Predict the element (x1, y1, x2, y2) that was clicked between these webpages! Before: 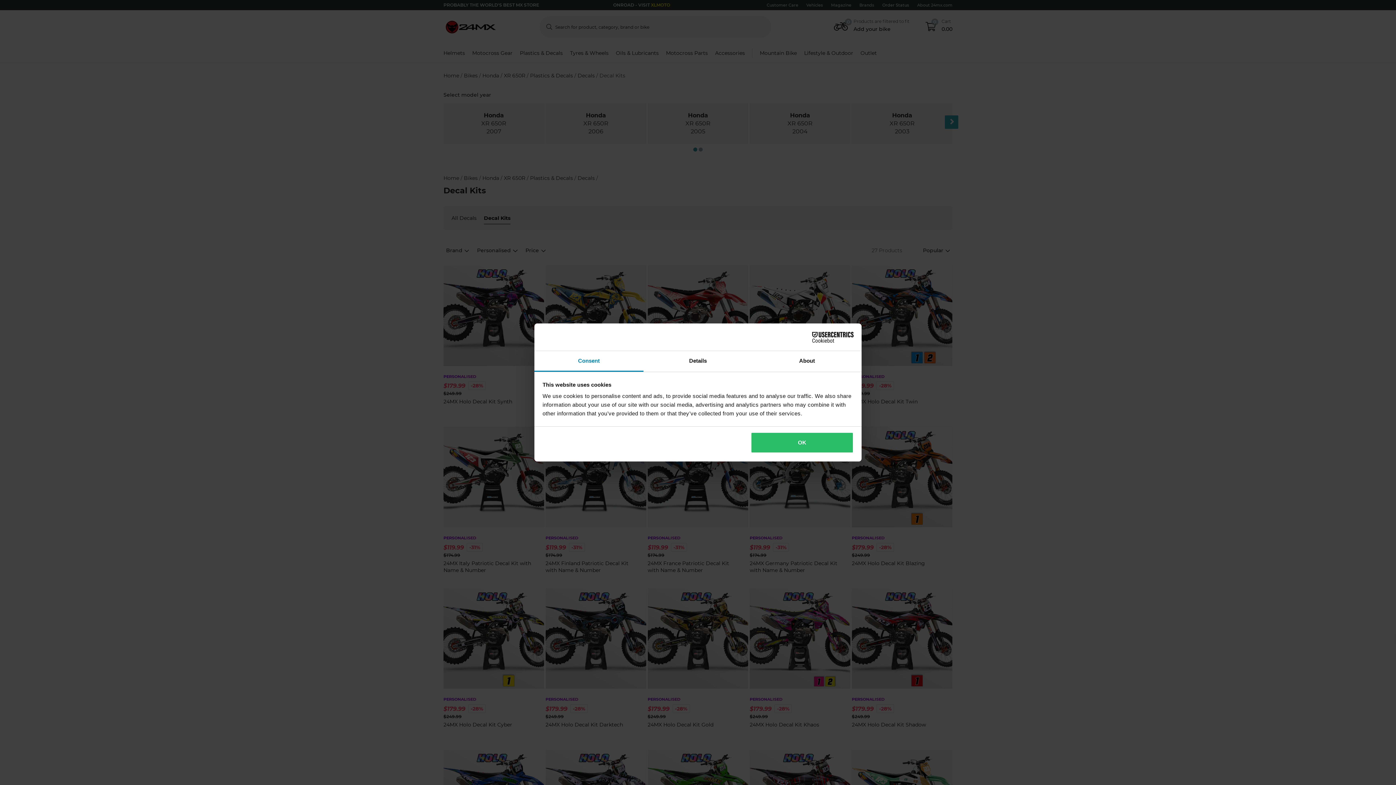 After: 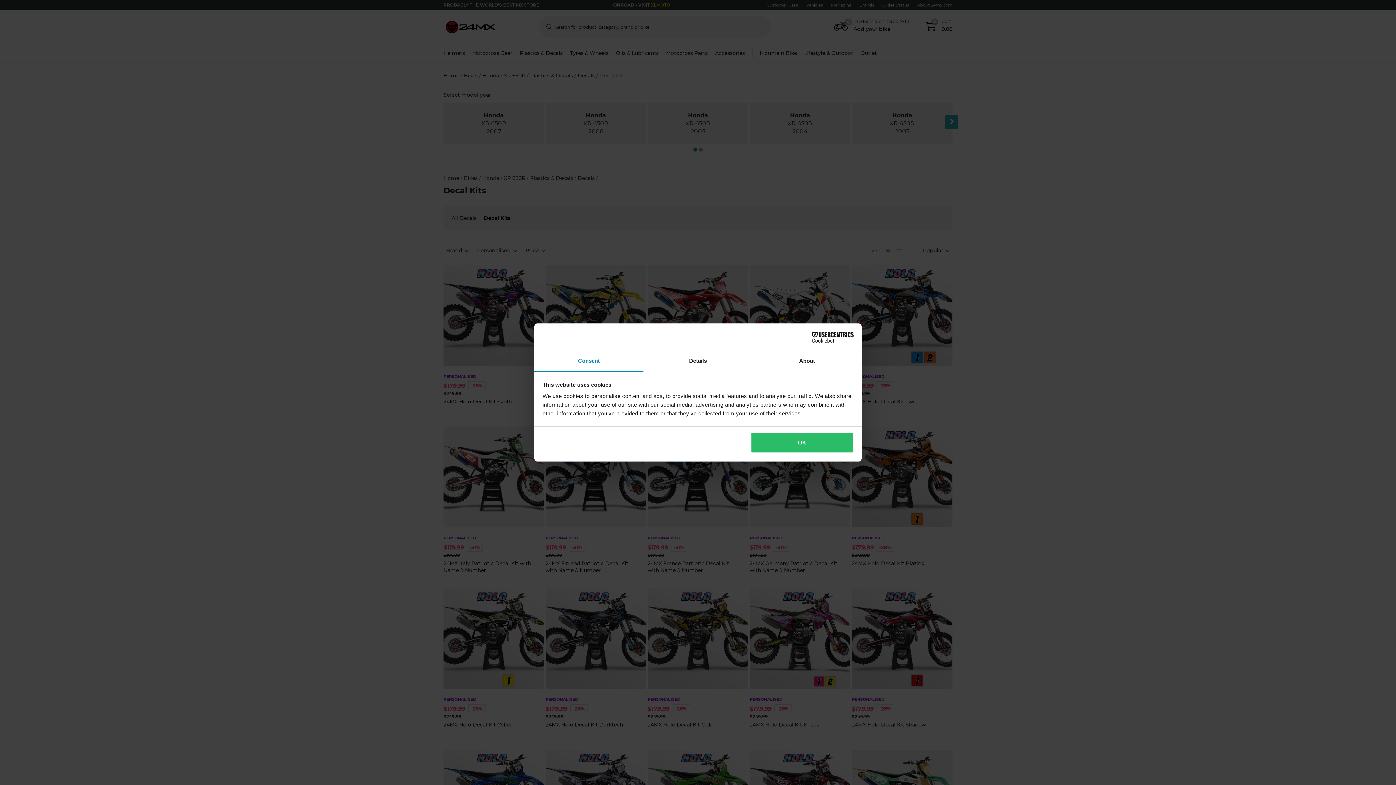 Action: label: Consent bbox: (534, 351, 643, 372)